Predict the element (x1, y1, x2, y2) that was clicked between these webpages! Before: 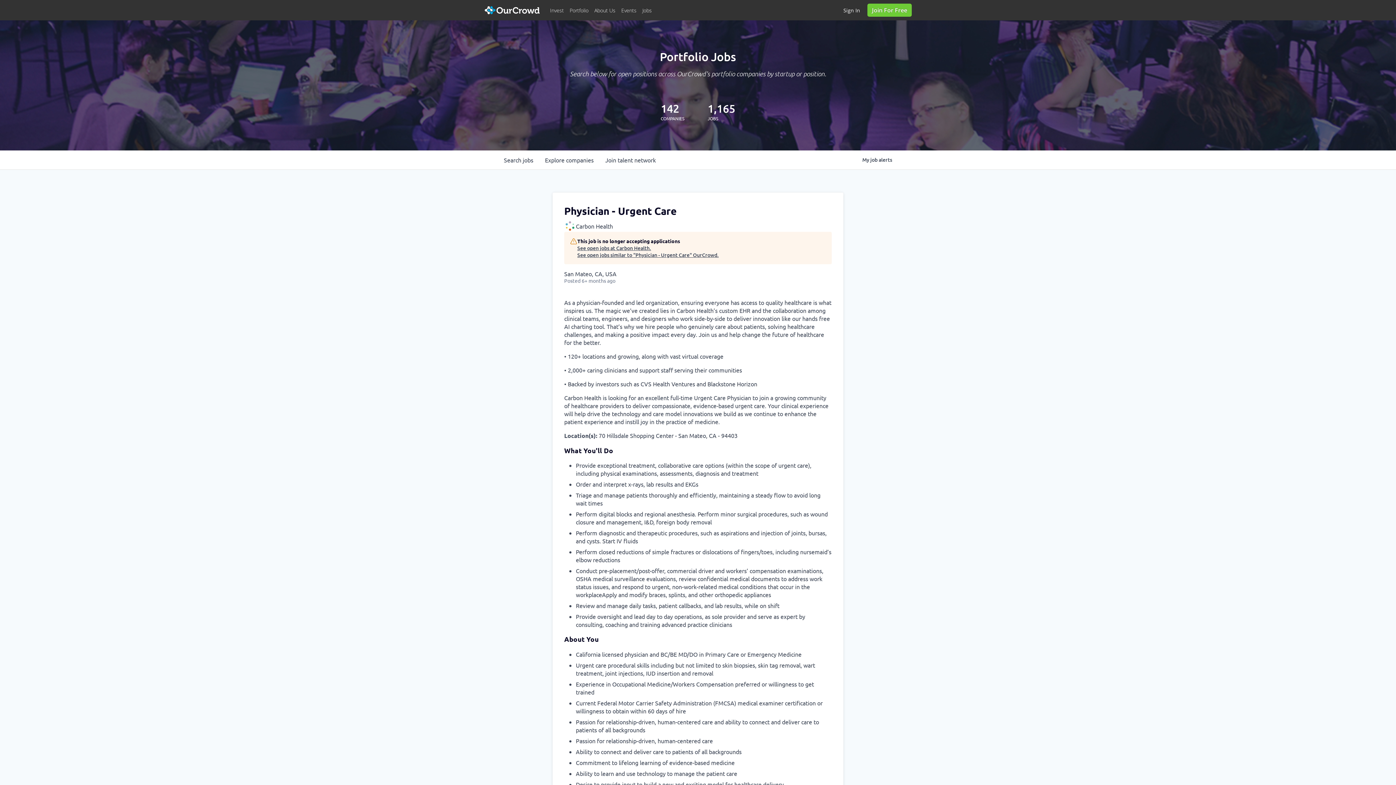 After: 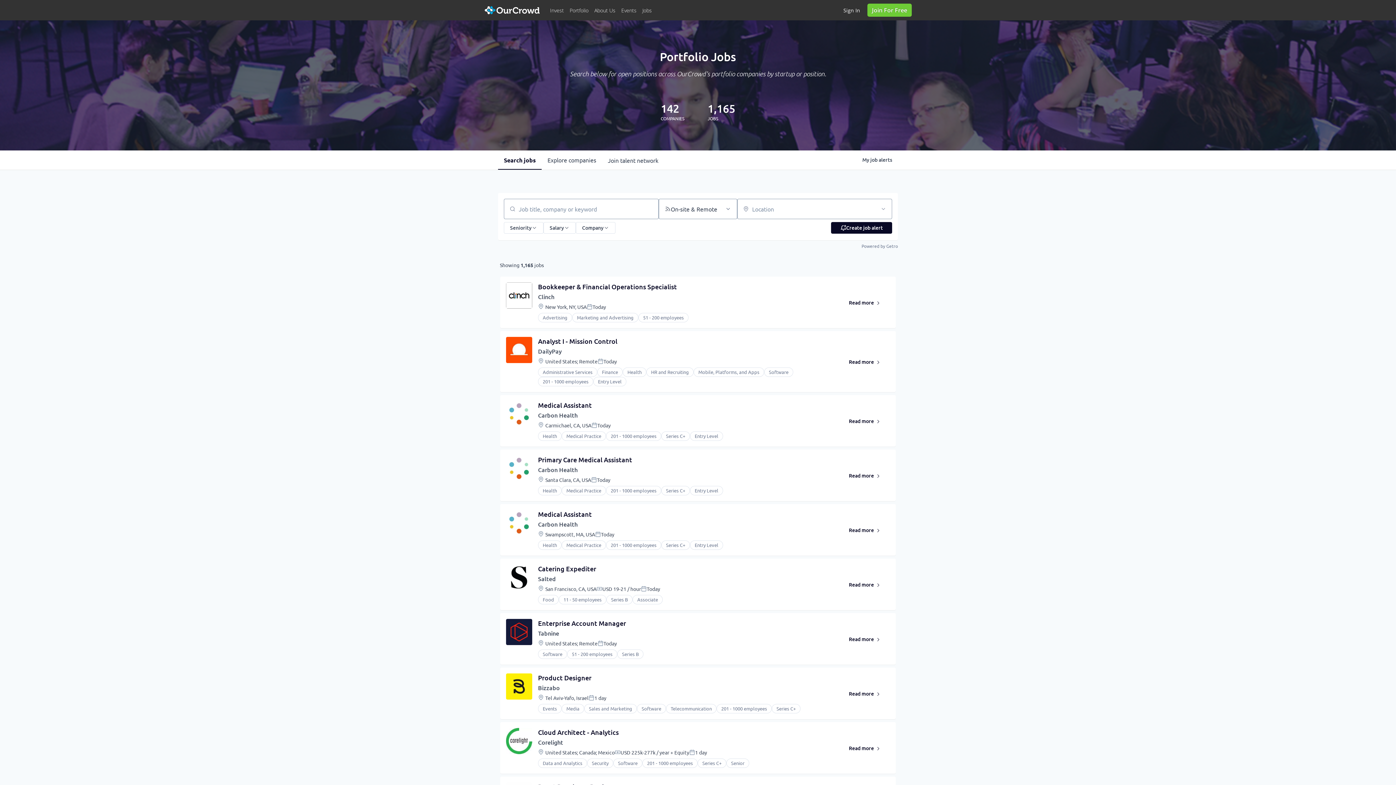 Action: bbox: (498, 150, 539, 169) label: Search 
jobs